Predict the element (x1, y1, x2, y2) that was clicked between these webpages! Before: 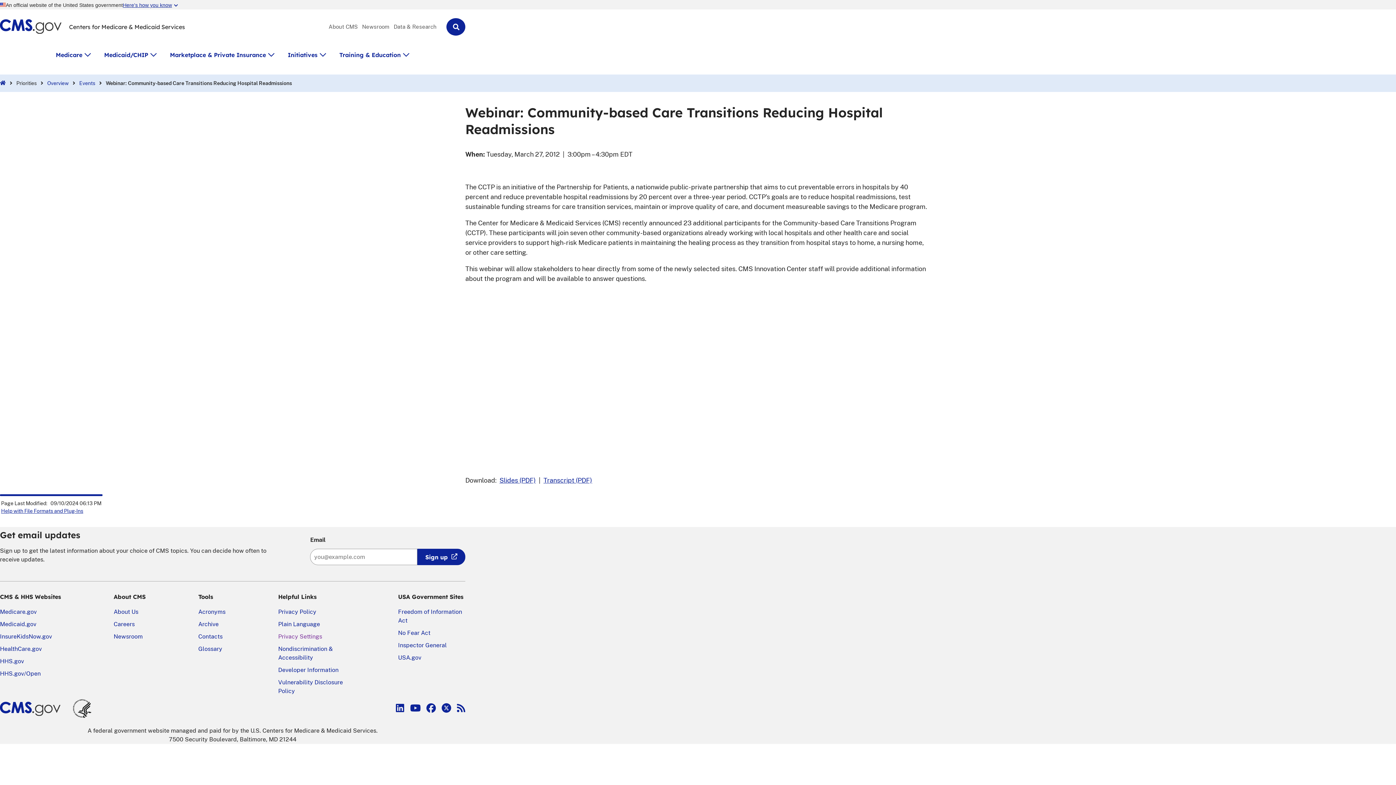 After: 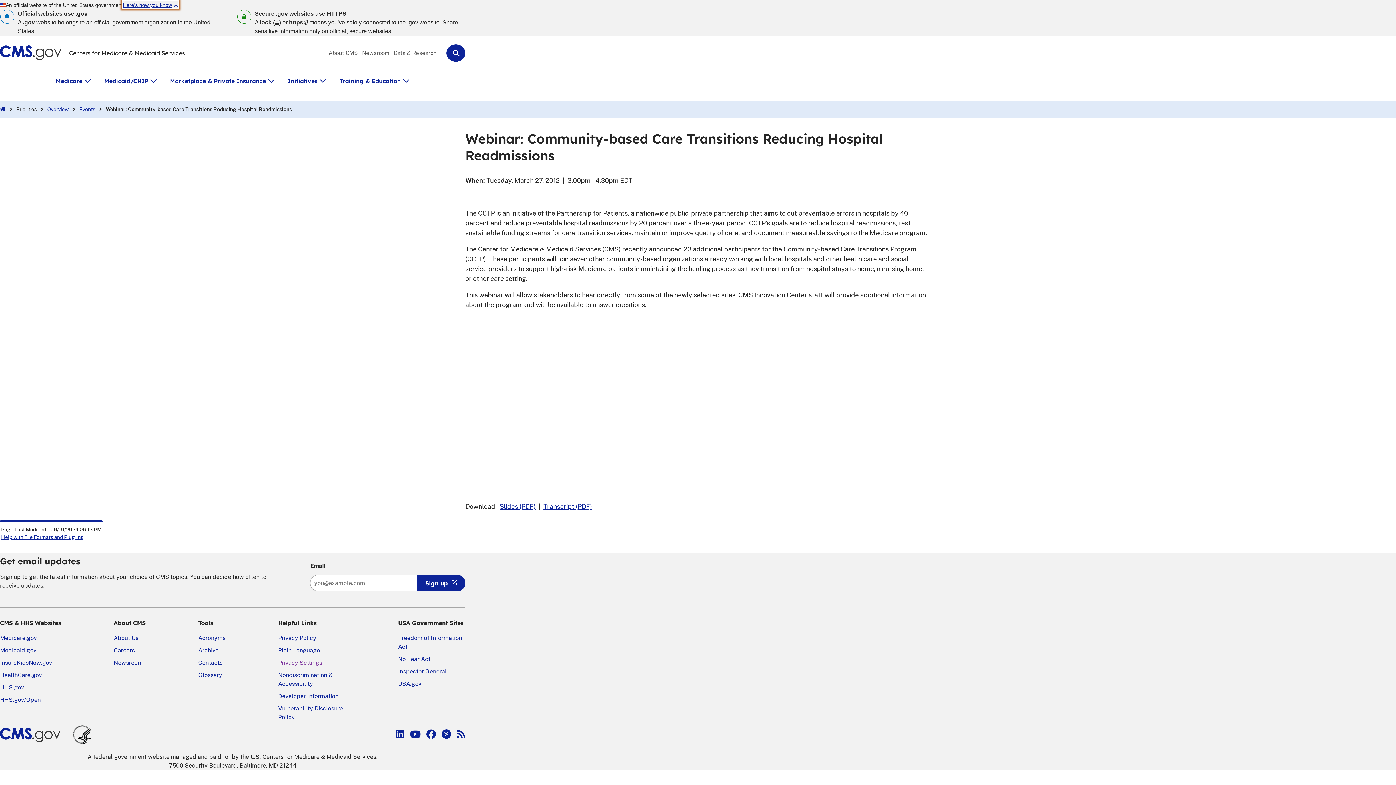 Action: bbox: (122, 1, 178, 8) label: Here's how you know